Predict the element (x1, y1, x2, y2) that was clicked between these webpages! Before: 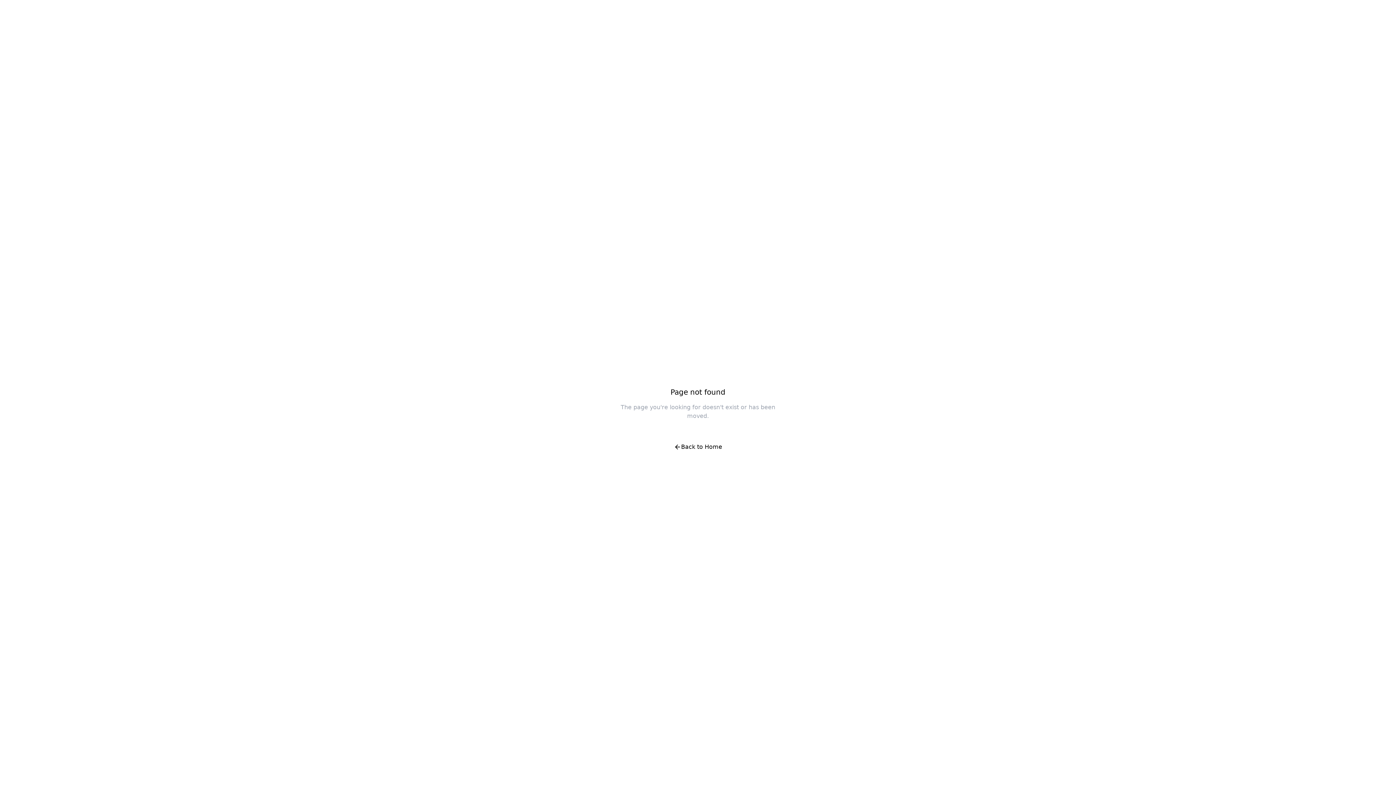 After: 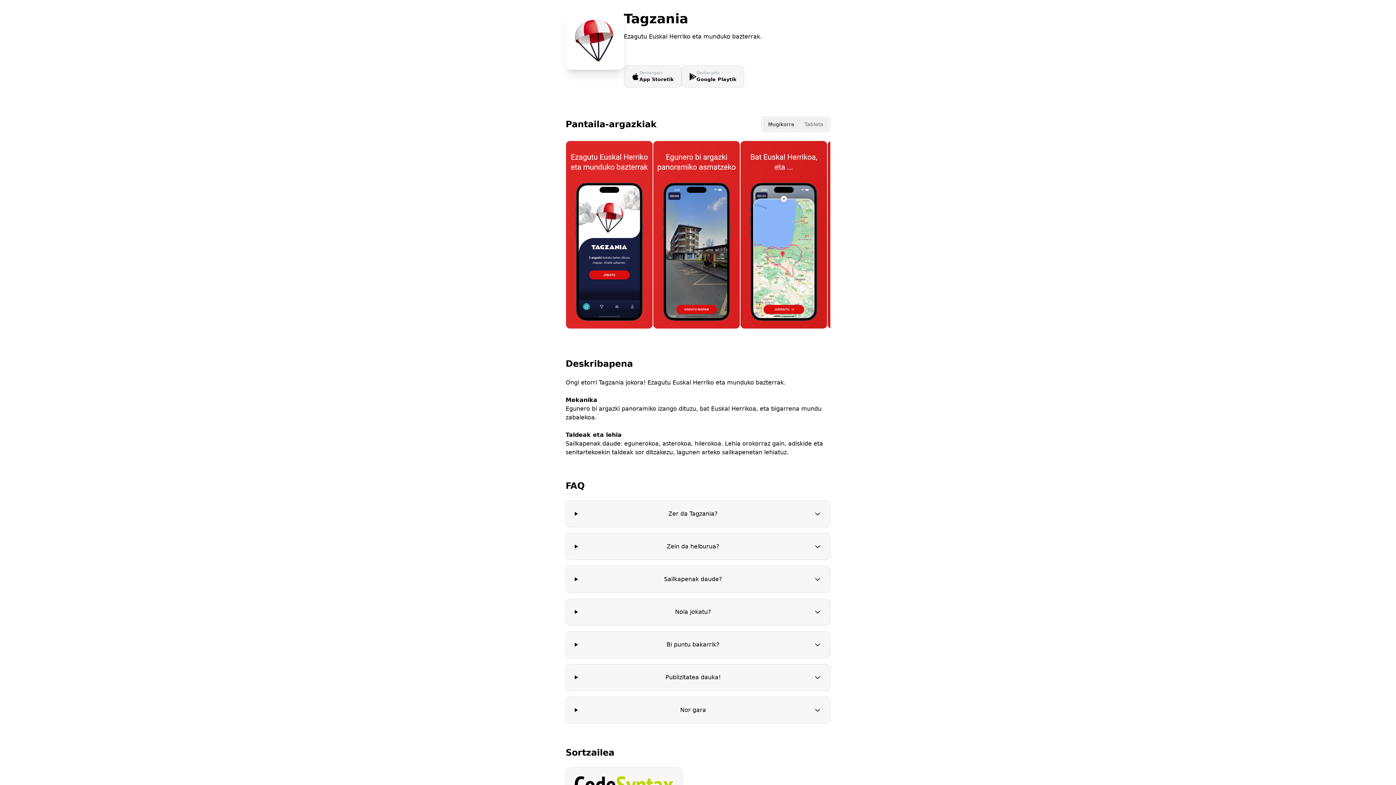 Action: label: Back to Home bbox: (666, 438, 730, 456)